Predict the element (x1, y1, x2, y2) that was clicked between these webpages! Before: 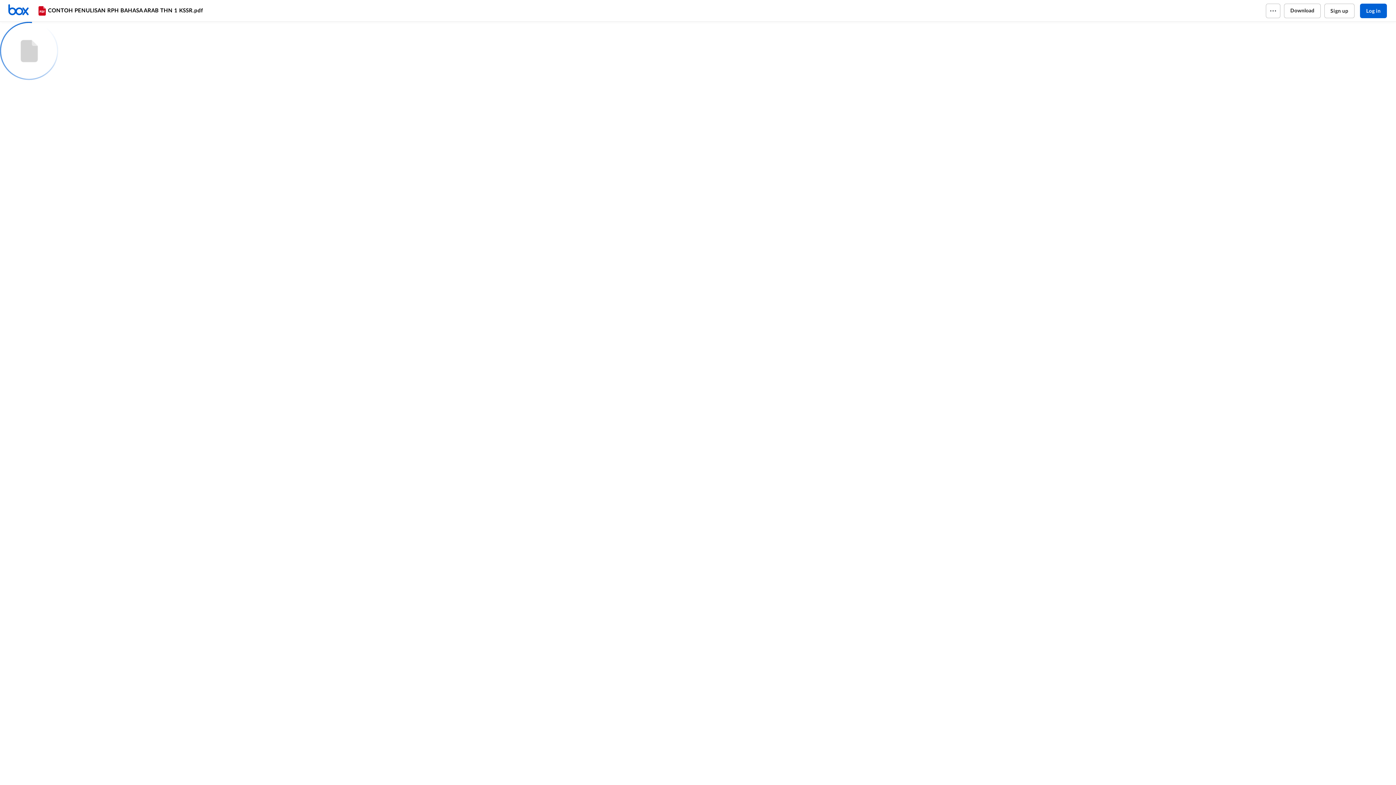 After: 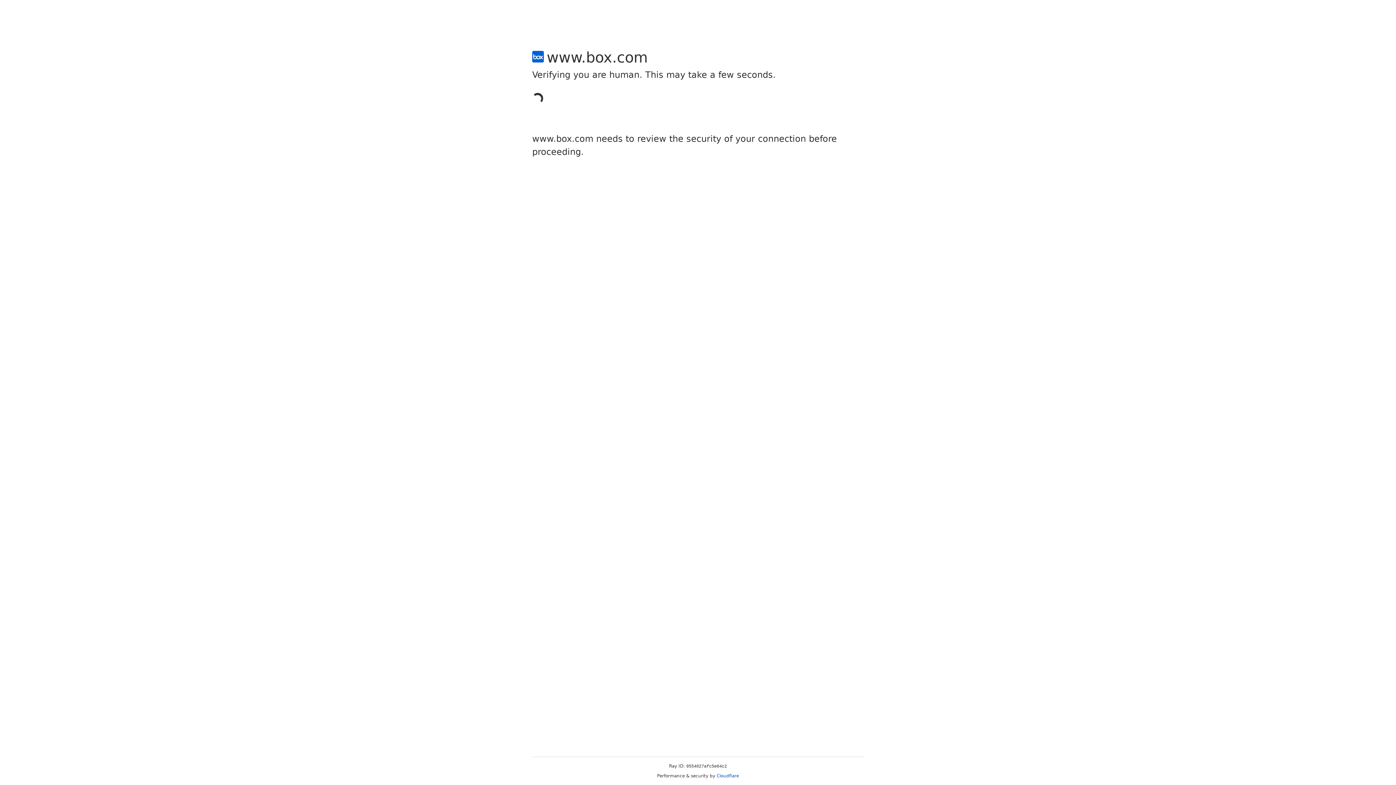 Action: bbox: (1324, 3, 1354, 18) label: Sign up